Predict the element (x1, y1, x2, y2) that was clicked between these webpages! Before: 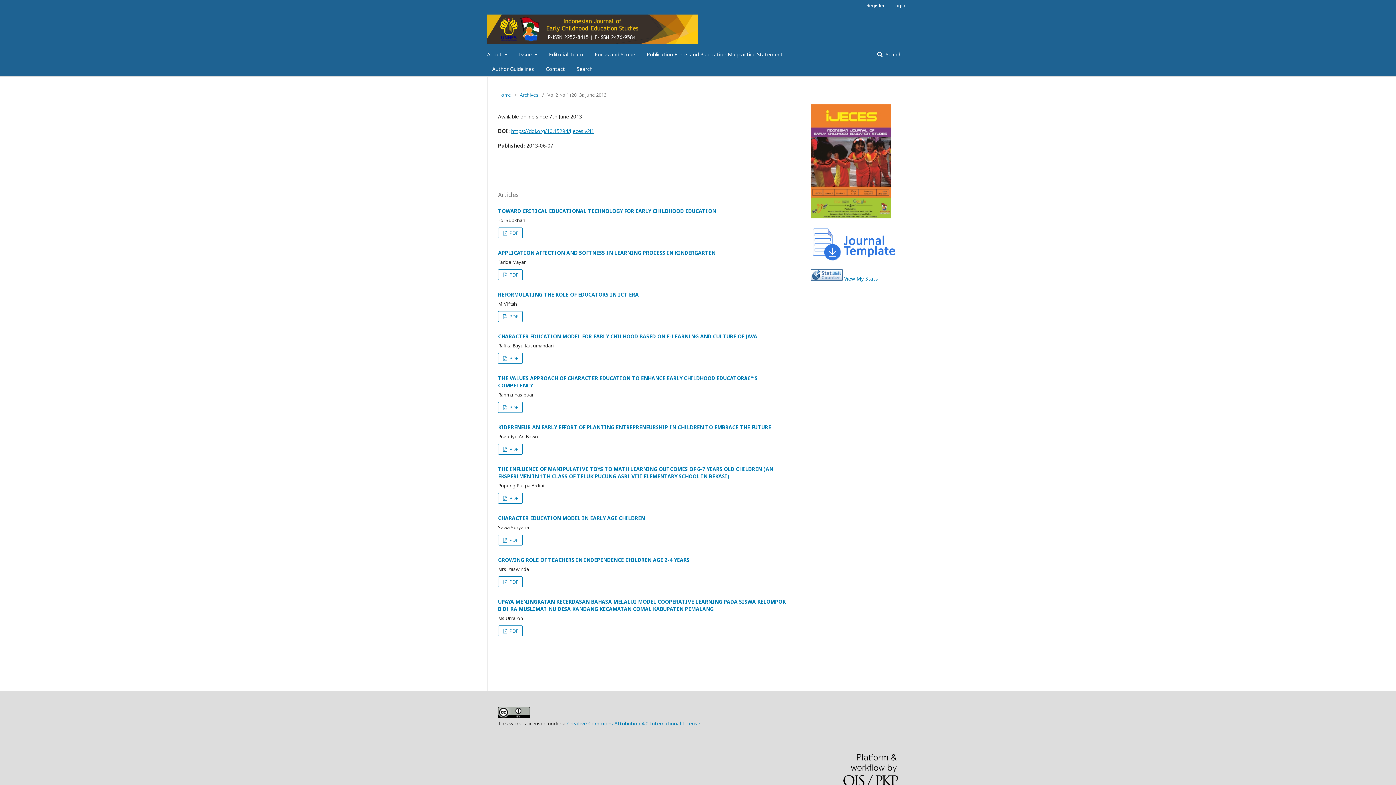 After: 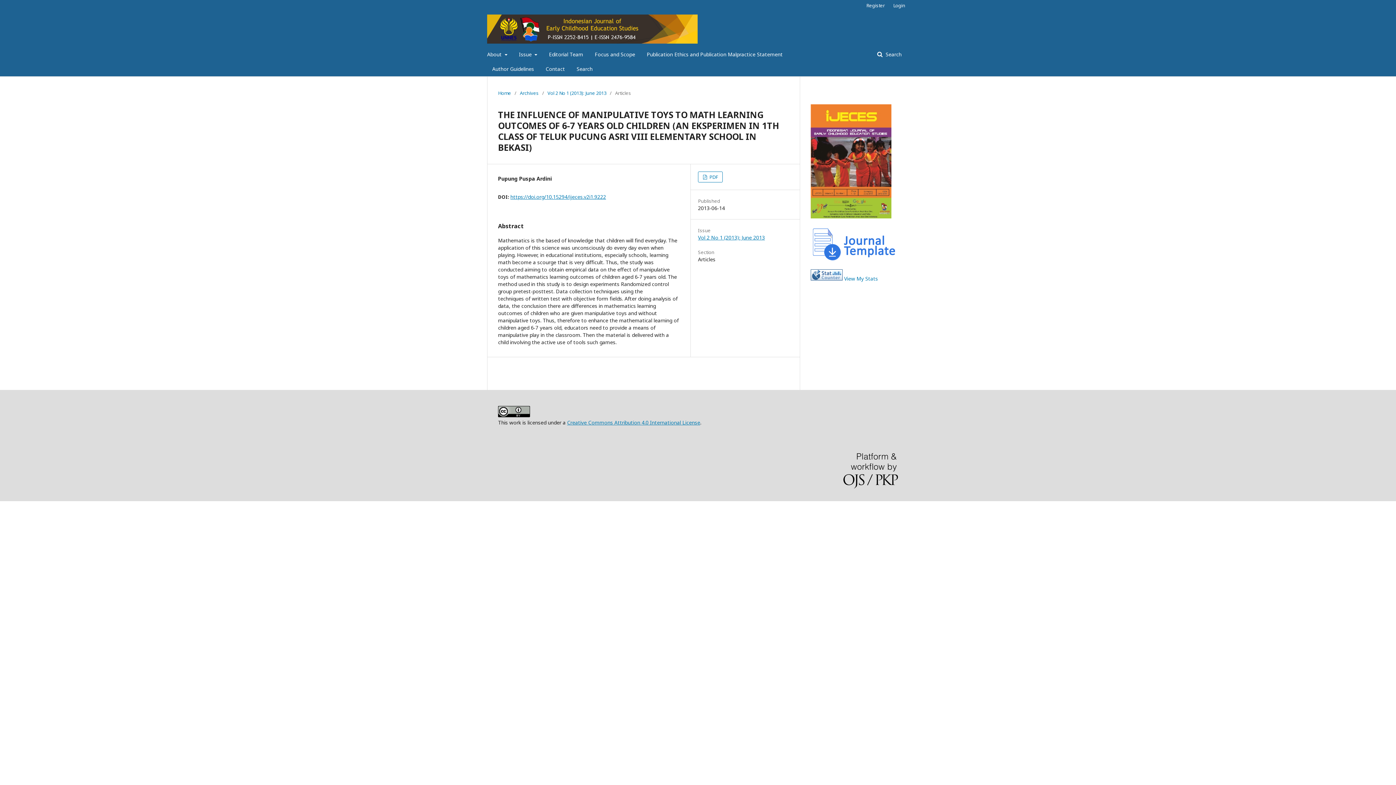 Action: bbox: (498, 465, 773, 479) label: THE INFLUENCE OF MANIPULATIVE TOYS TO MATH LEARNING OUTCOMES OF 6-7 YEARS OLD CHILDREN (AN EKSPERIMEN IN 1TH CLASS OF TELUK PUCUNG ASRI VIII ELEMENTARY SCHOOL IN BEKASI)